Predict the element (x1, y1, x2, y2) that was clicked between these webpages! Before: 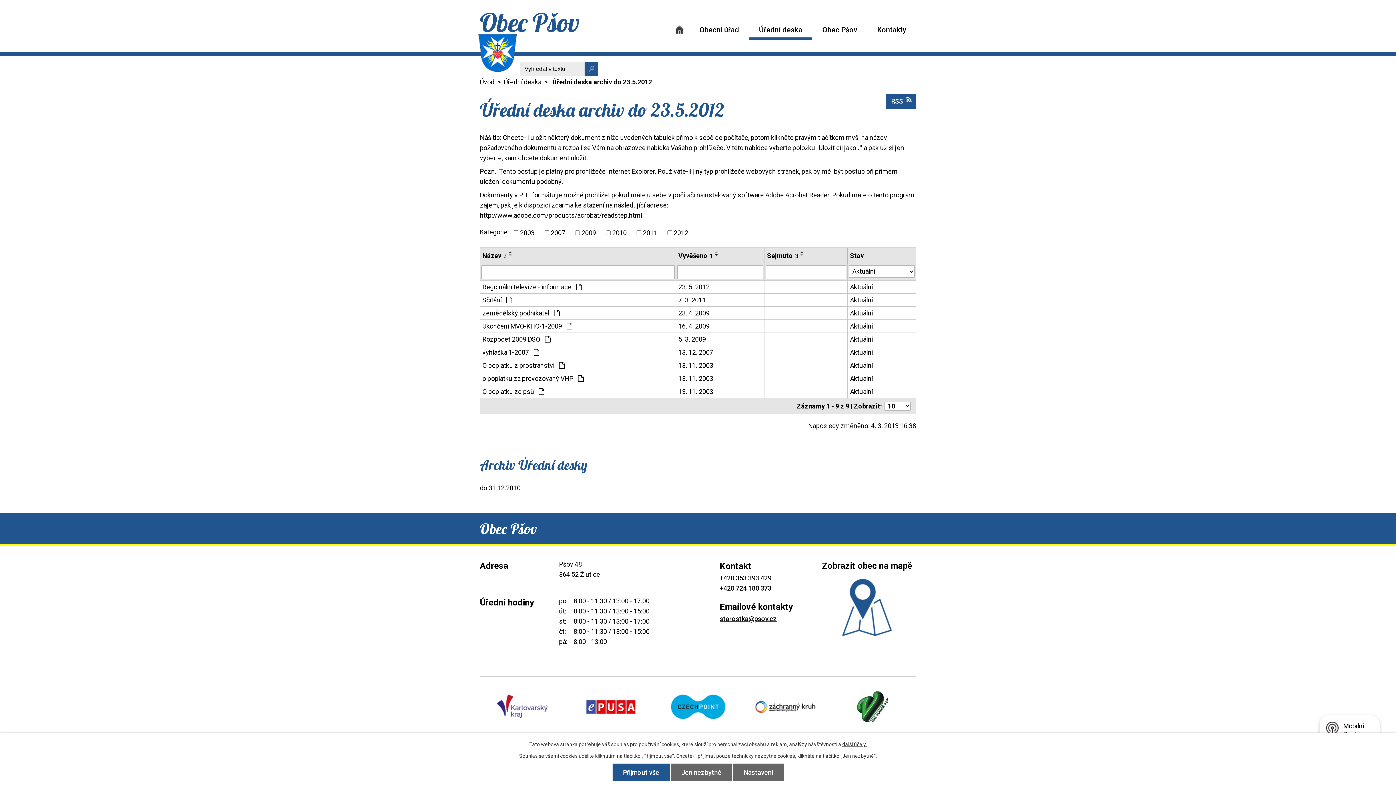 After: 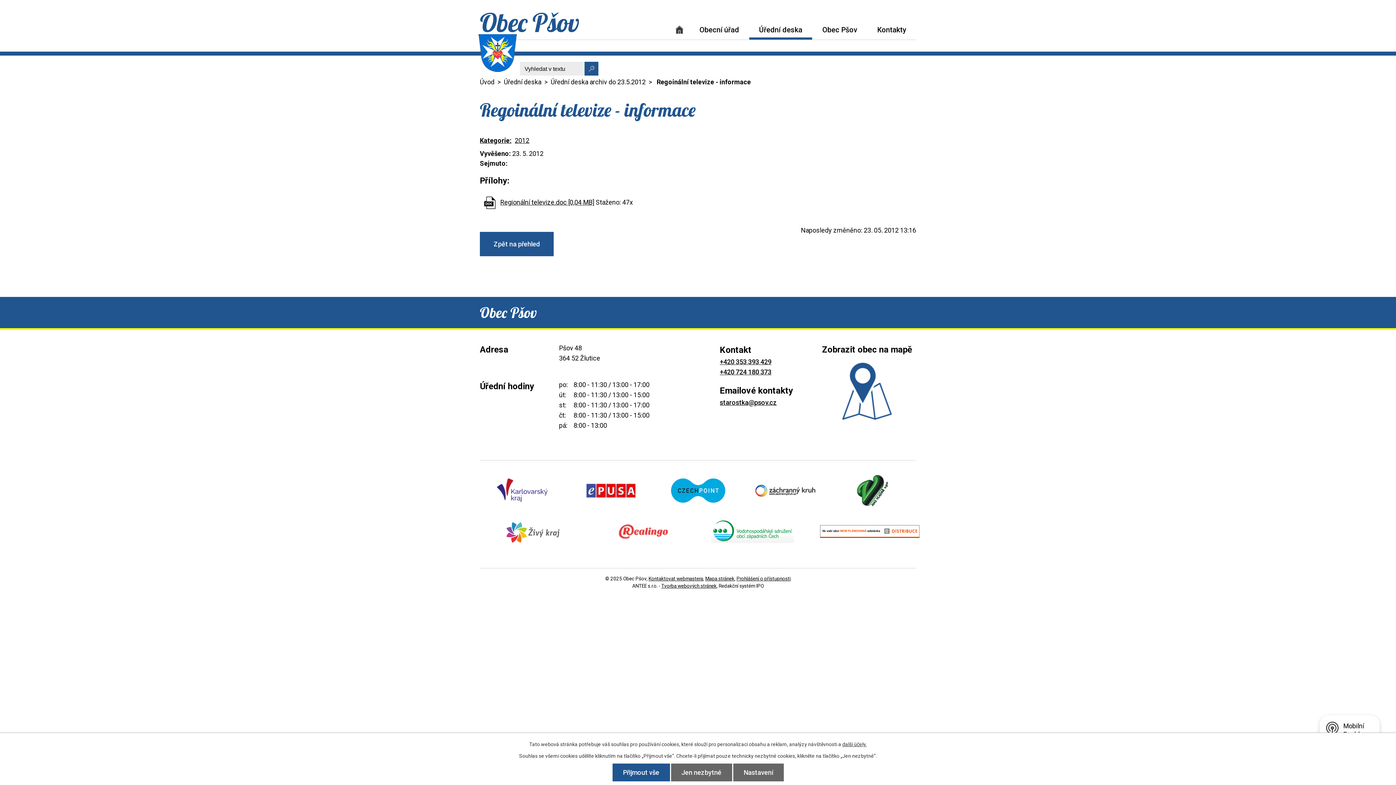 Action: label: Aktuální bbox: (850, 282, 913, 291)